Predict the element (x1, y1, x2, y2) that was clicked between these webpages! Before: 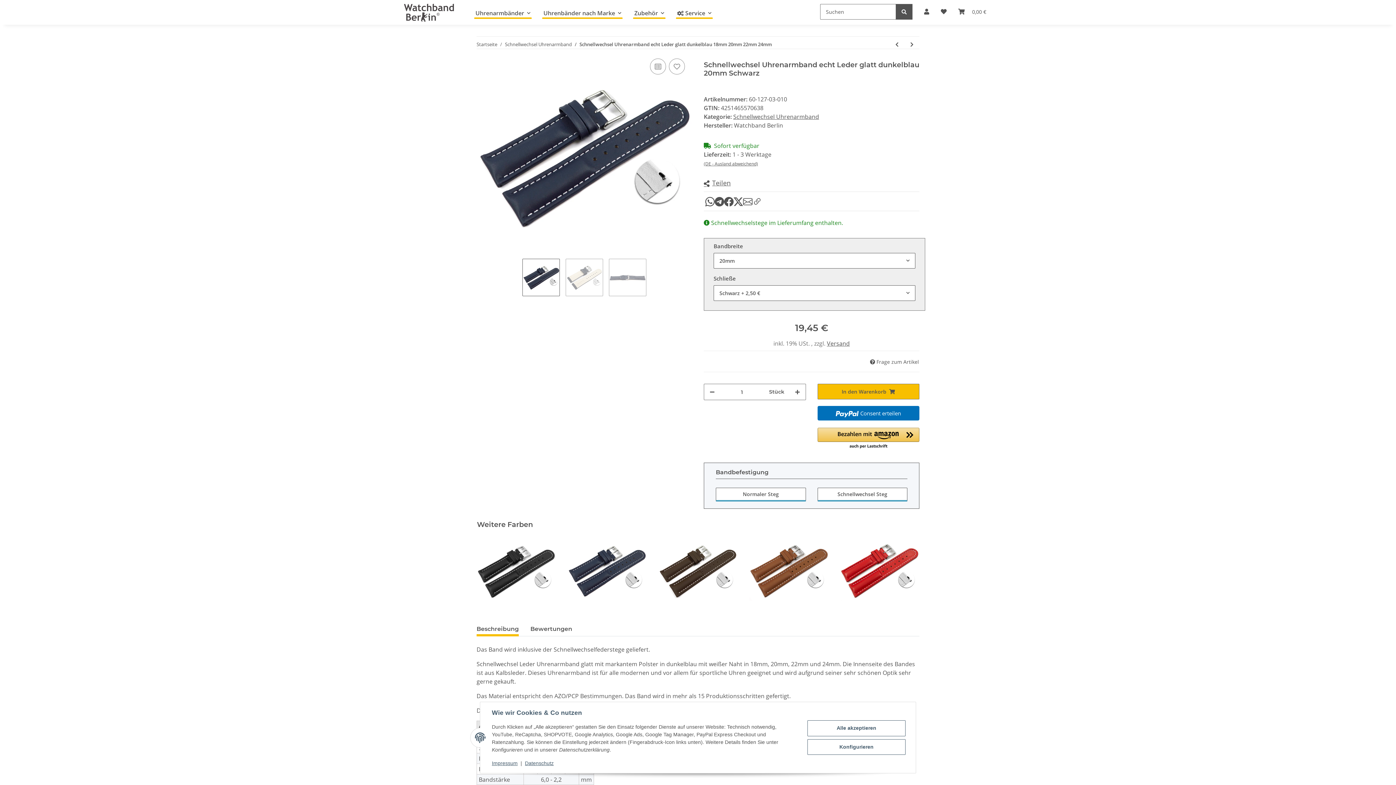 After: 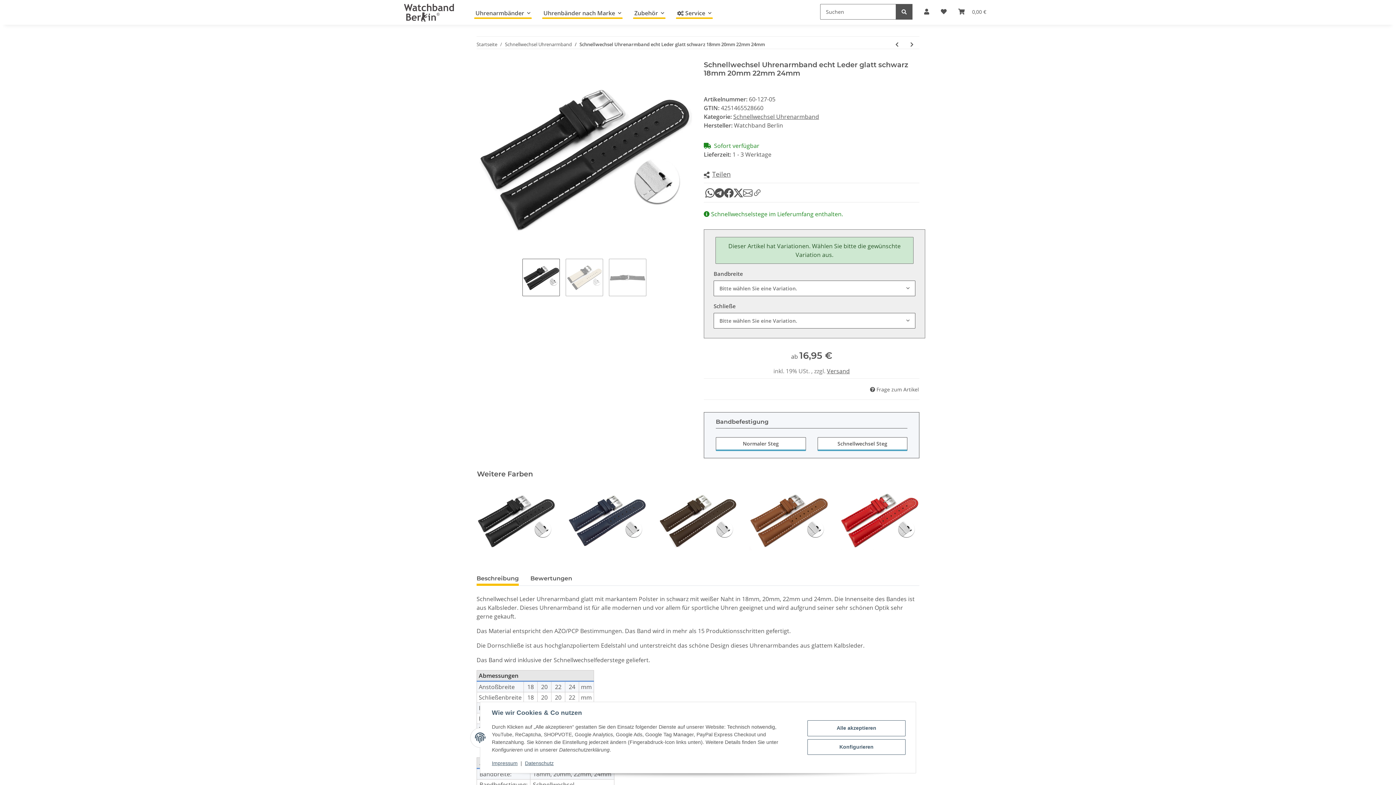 Action: label: zum vorherigen Artikel: Schnellwechsel Uhrenarmband echt Leder glatt schwarz 18mm 20mm 22mm 24mm bbox: (889, 36, 904, 52)